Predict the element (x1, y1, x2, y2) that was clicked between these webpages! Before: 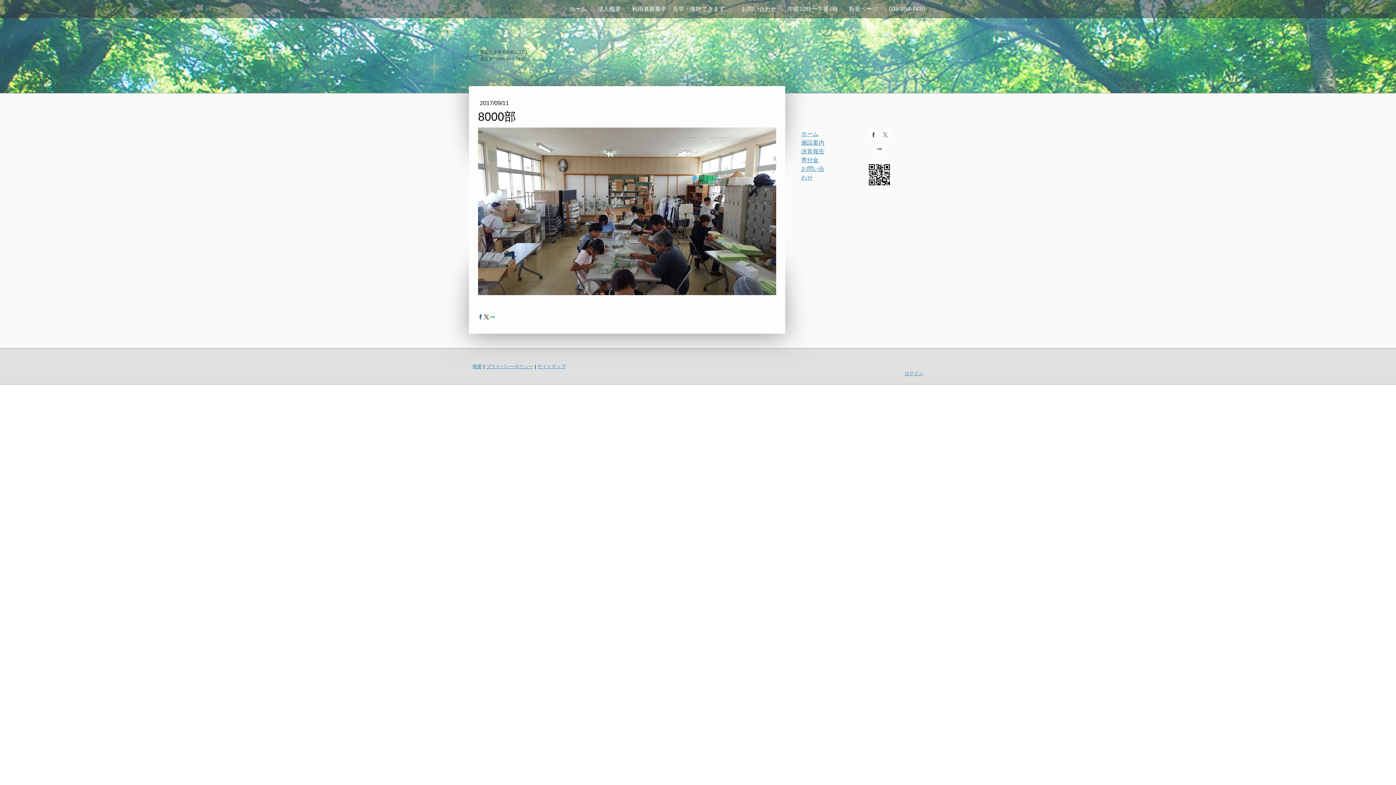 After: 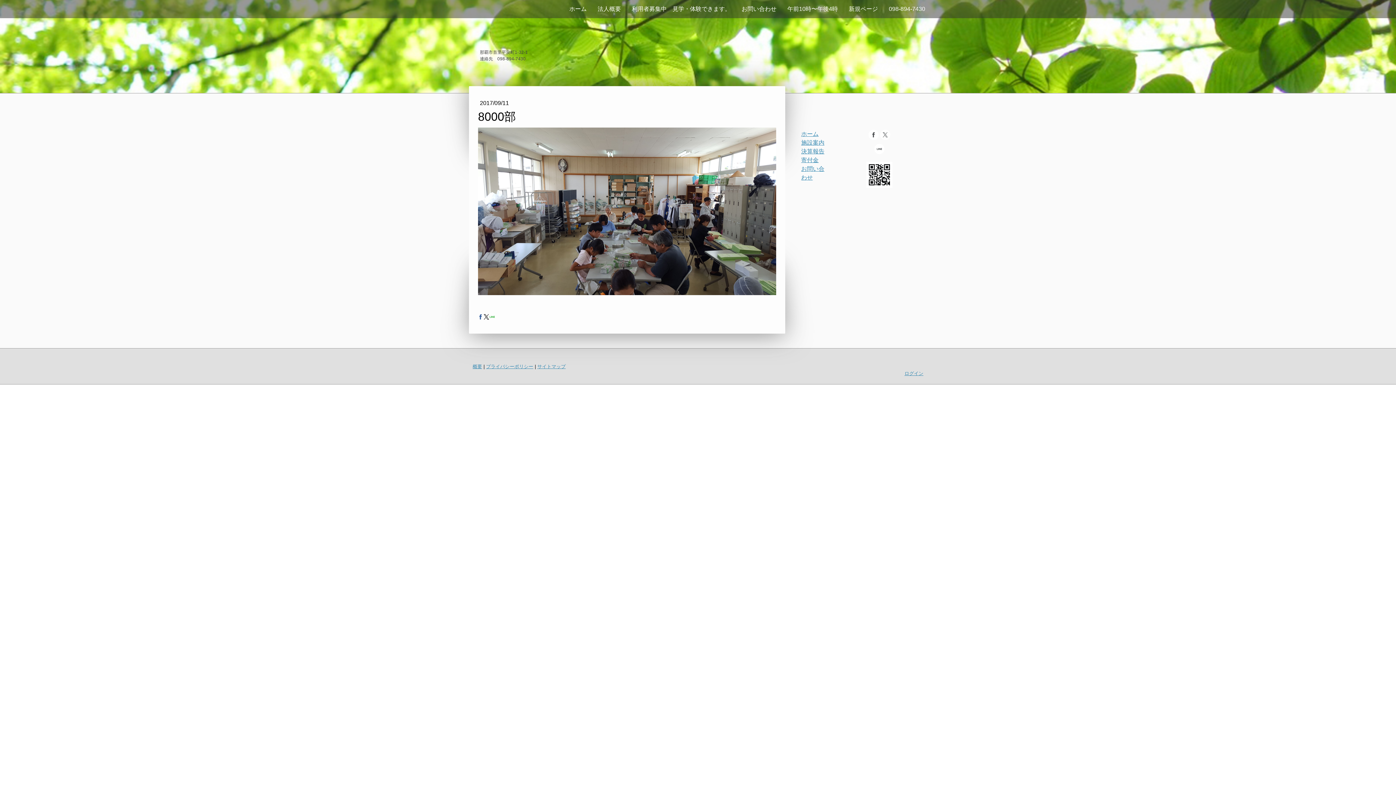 Action: bbox: (484, 314, 489, 319)